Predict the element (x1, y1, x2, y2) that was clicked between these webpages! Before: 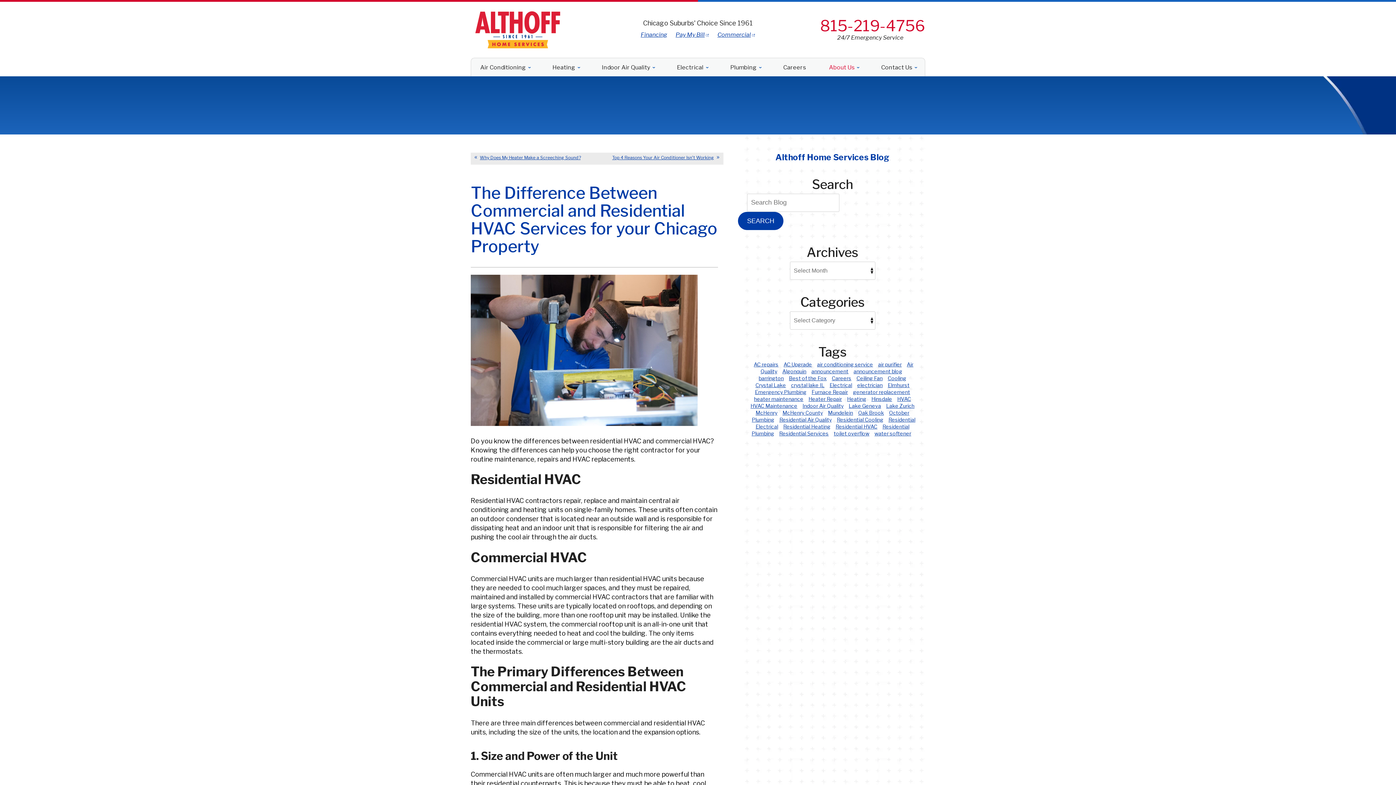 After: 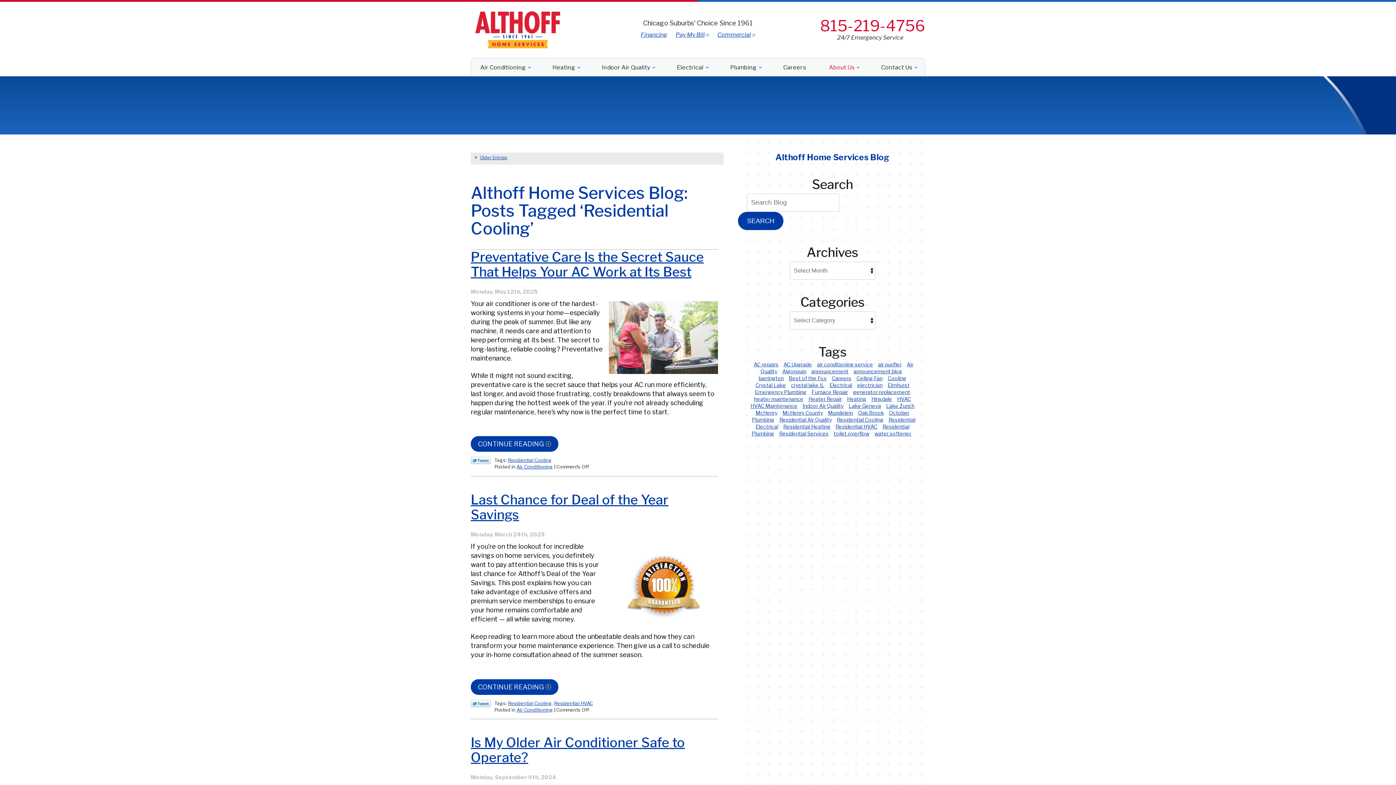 Action: label: Residential Cooling (46 items) bbox: (834, 416, 885, 423)